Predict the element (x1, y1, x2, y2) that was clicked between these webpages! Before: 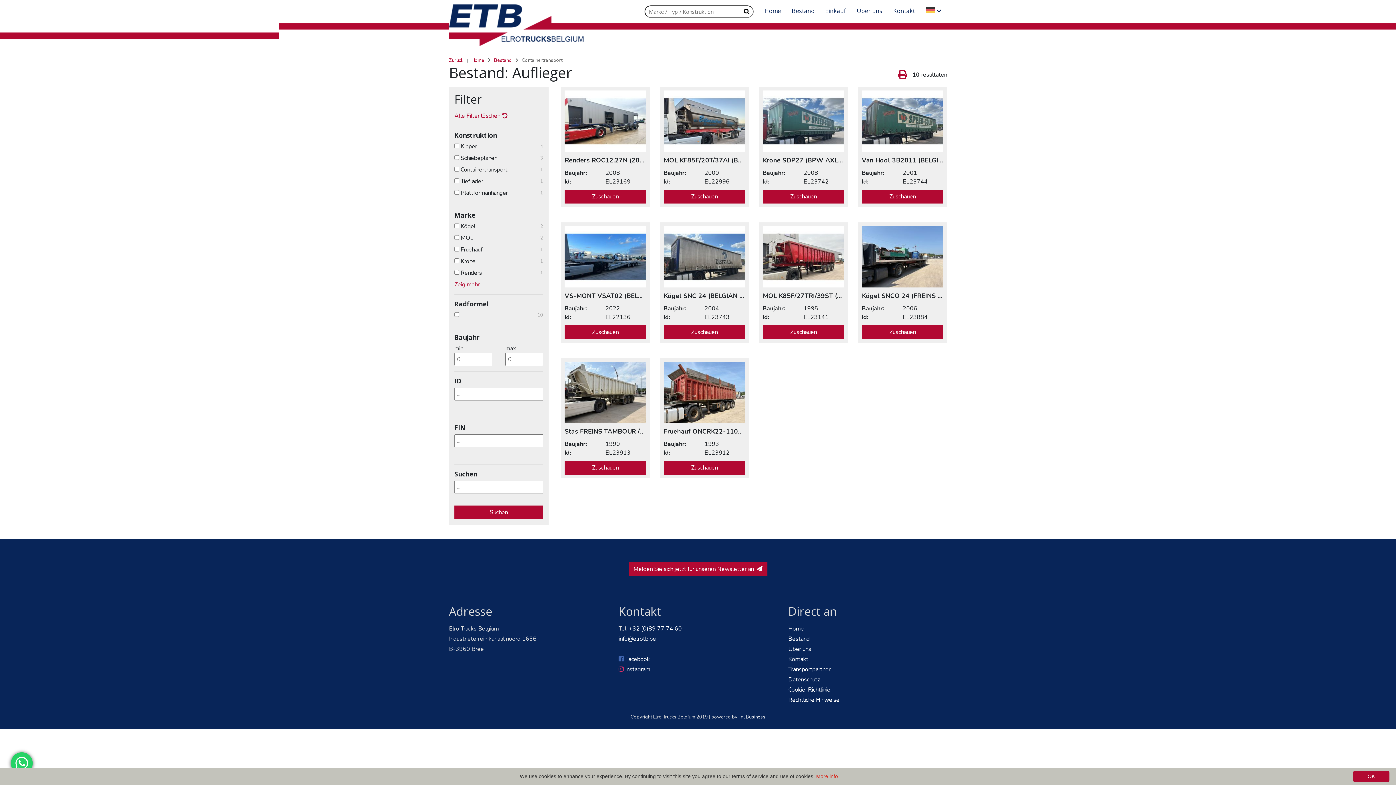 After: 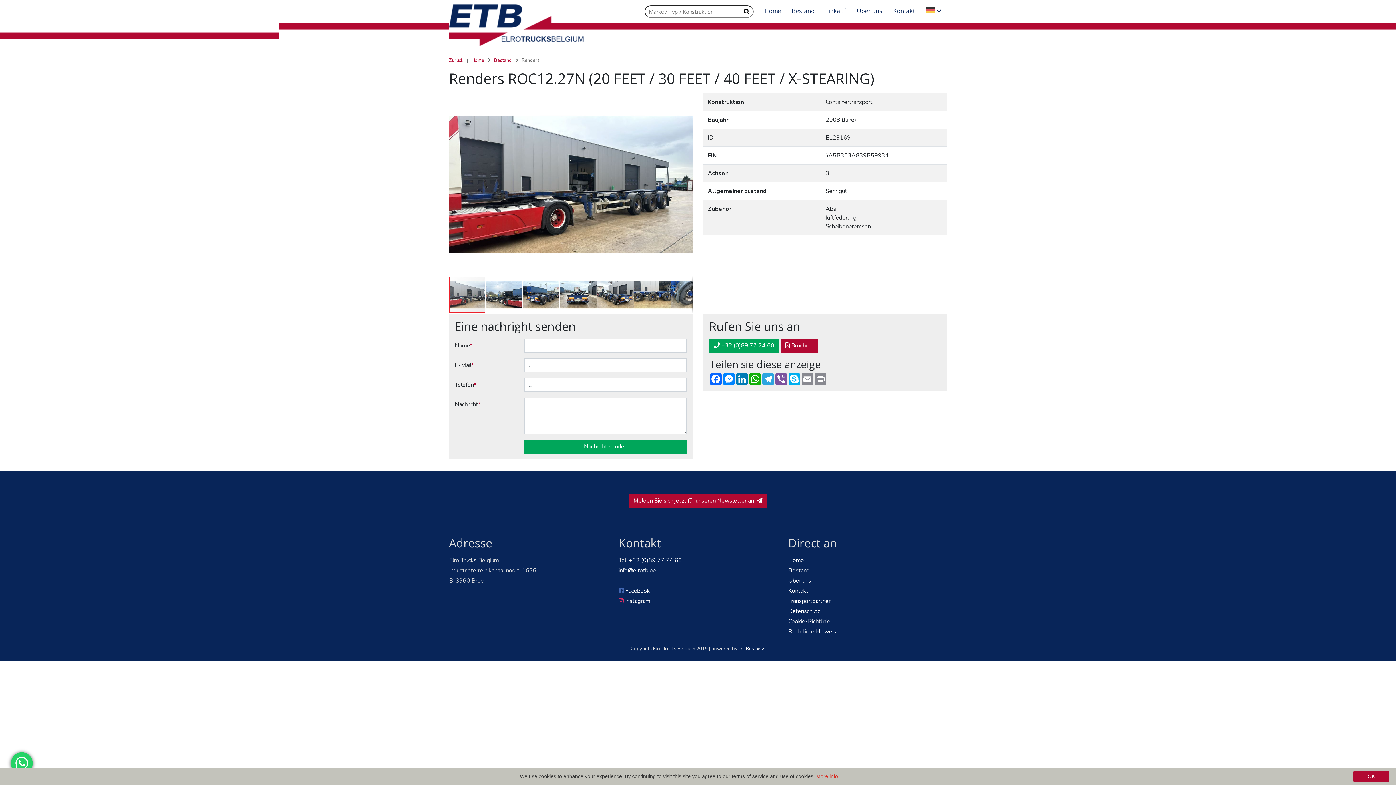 Action: bbox: (564, 90, 646, 151)